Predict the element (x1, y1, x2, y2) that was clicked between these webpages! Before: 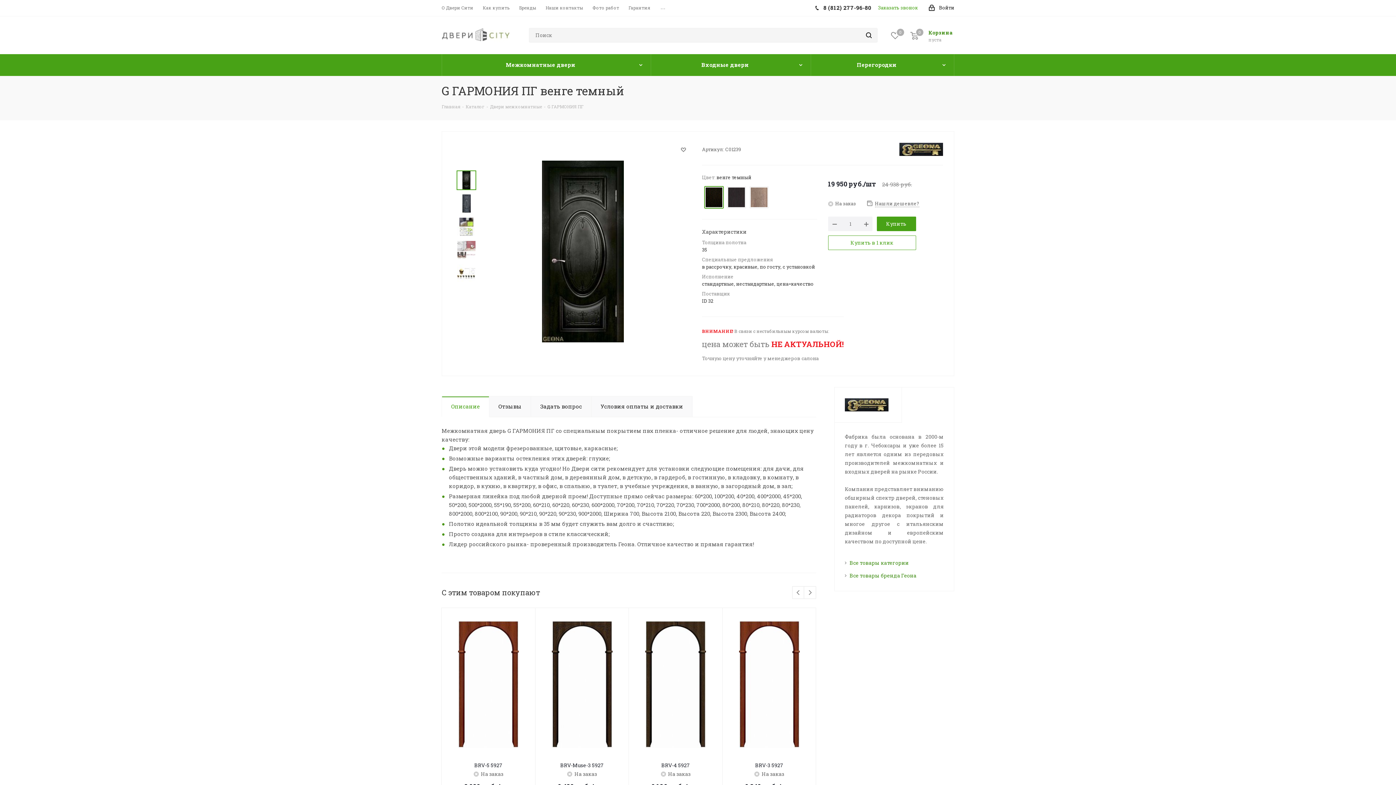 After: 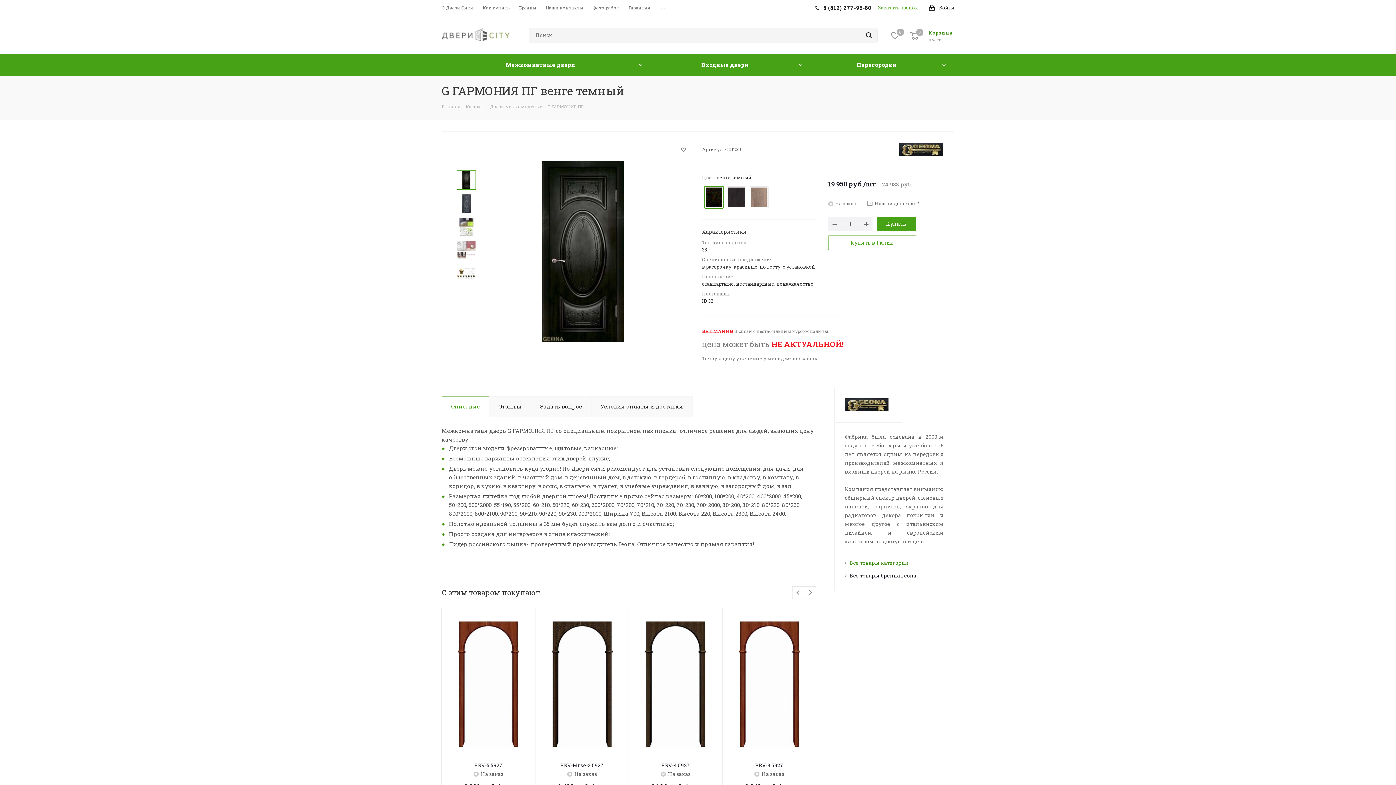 Action: label: Все товары бренда Геона bbox: (849, 572, 916, 579)